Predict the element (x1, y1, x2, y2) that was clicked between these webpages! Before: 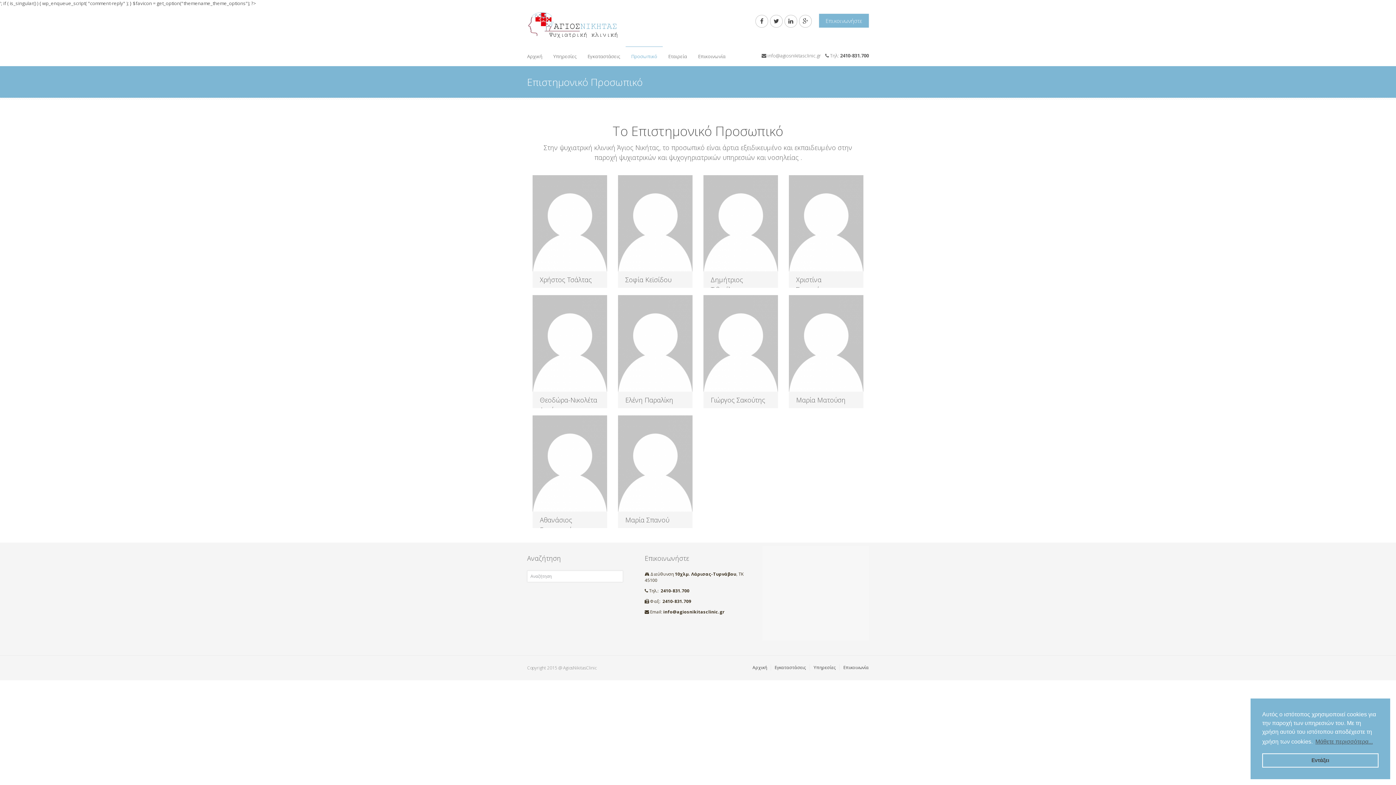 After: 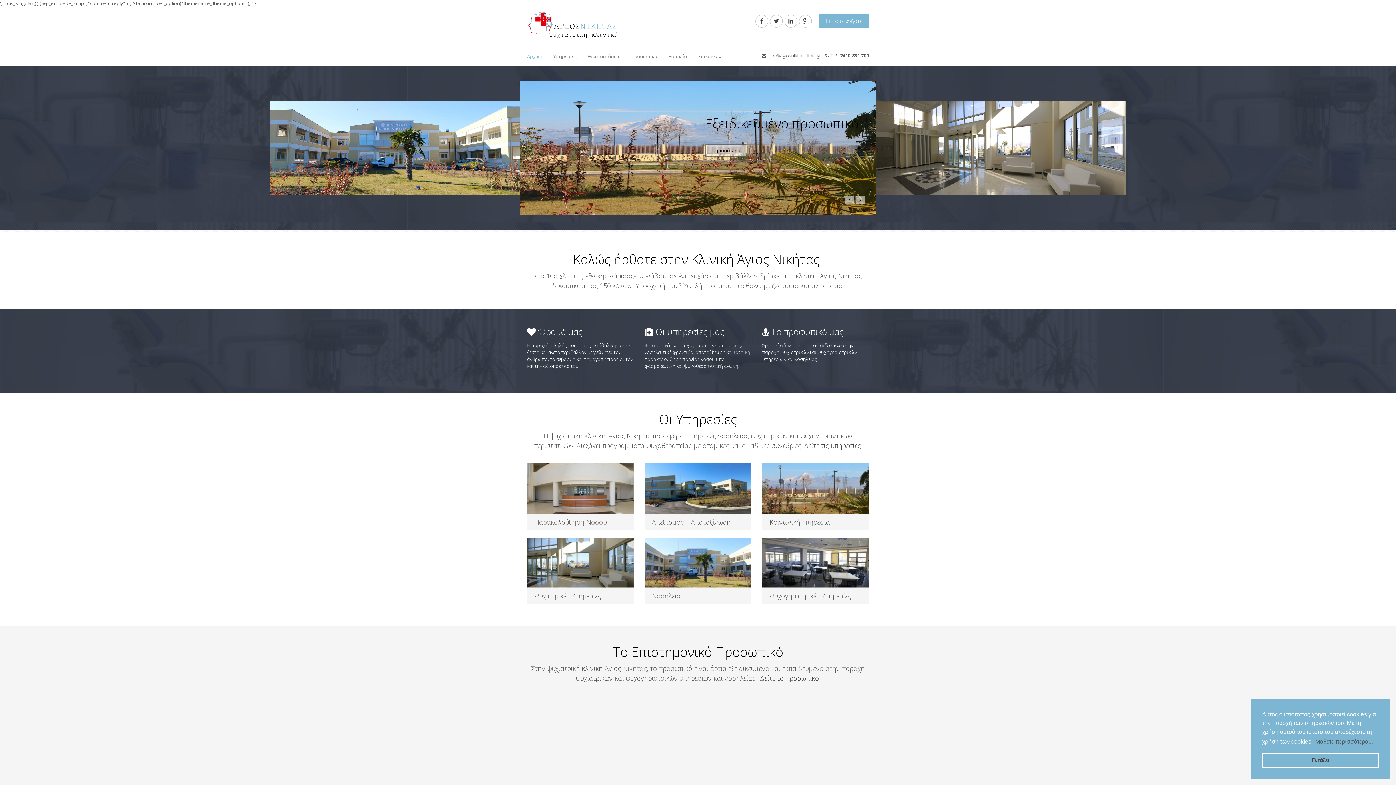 Action: label: Αρχική bbox: (521, 46, 548, 66)